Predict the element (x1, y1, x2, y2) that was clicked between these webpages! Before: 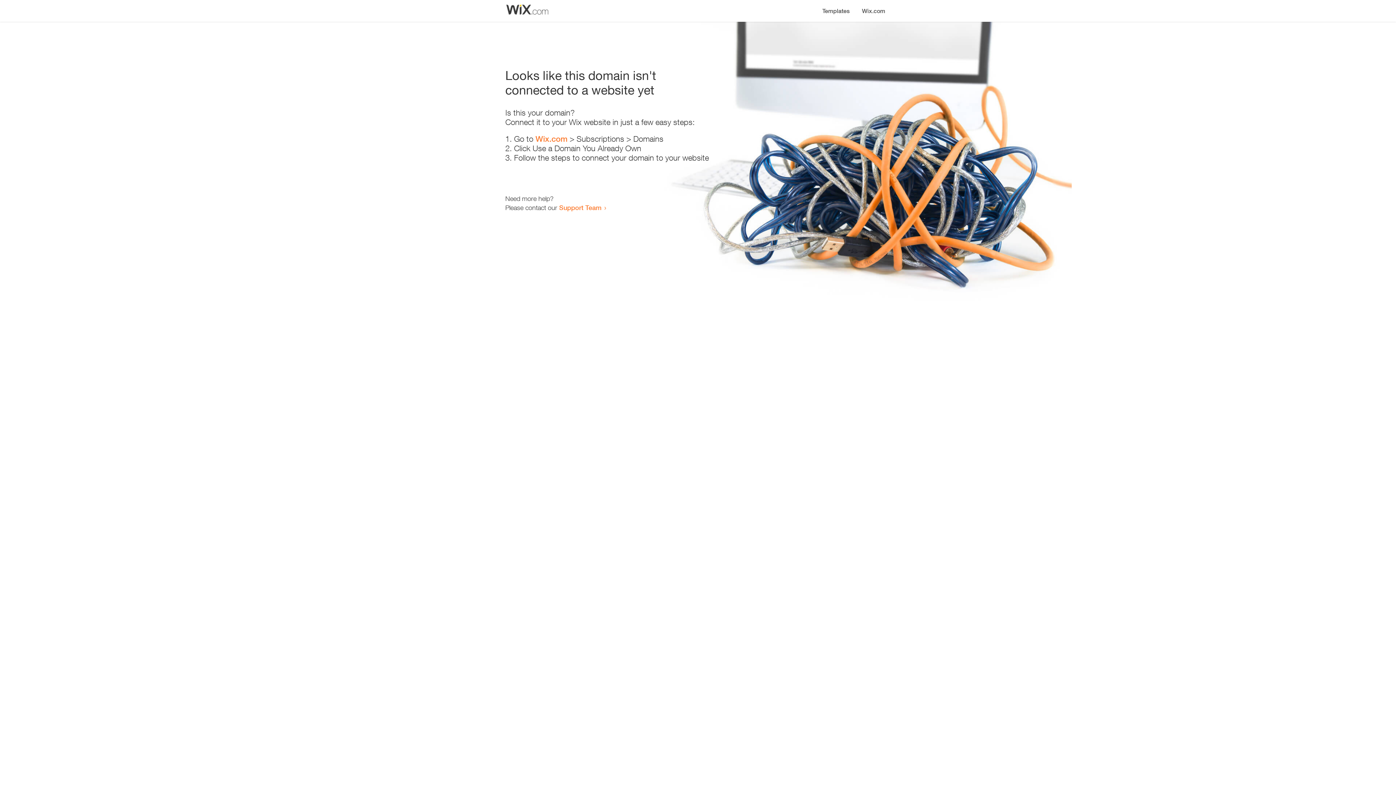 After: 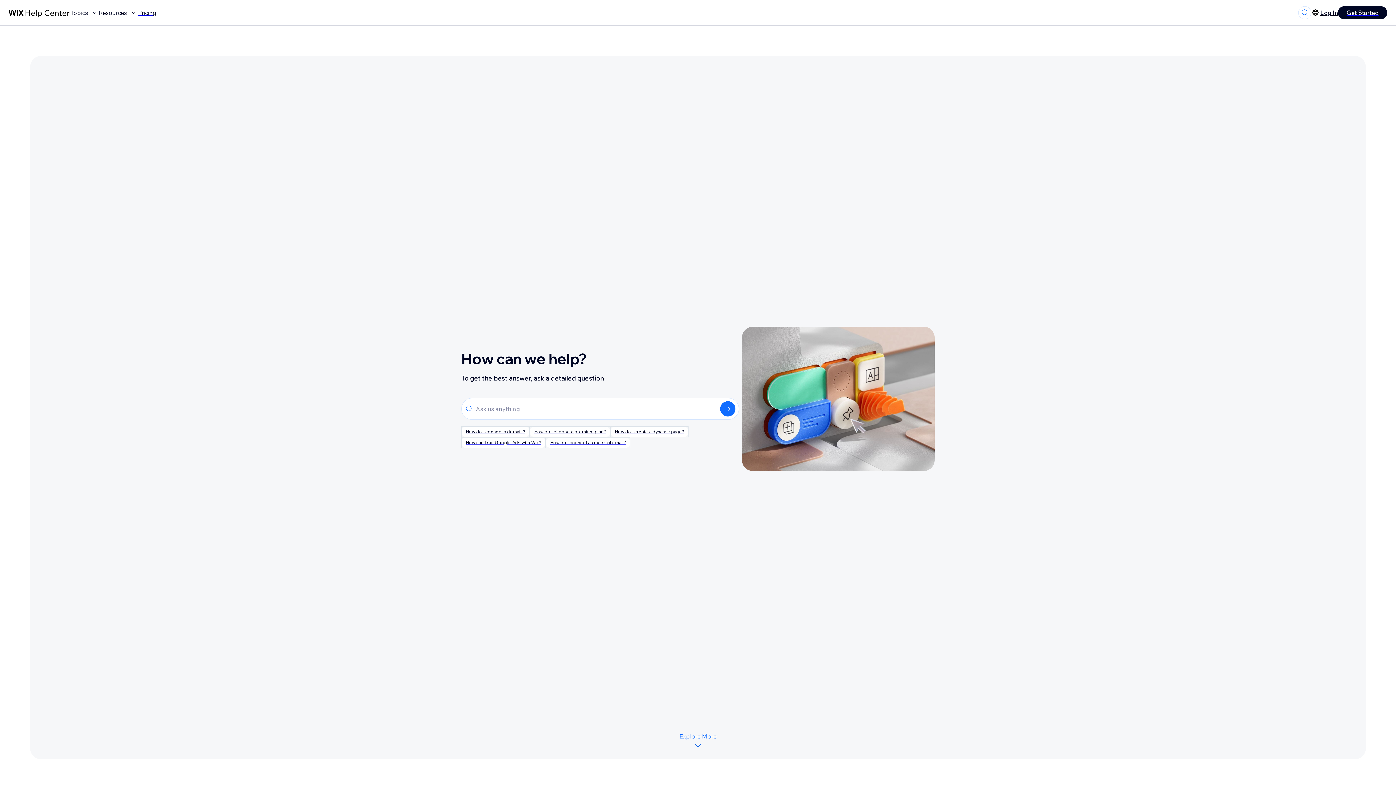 Action: label: Support Team bbox: (559, 203, 601, 211)